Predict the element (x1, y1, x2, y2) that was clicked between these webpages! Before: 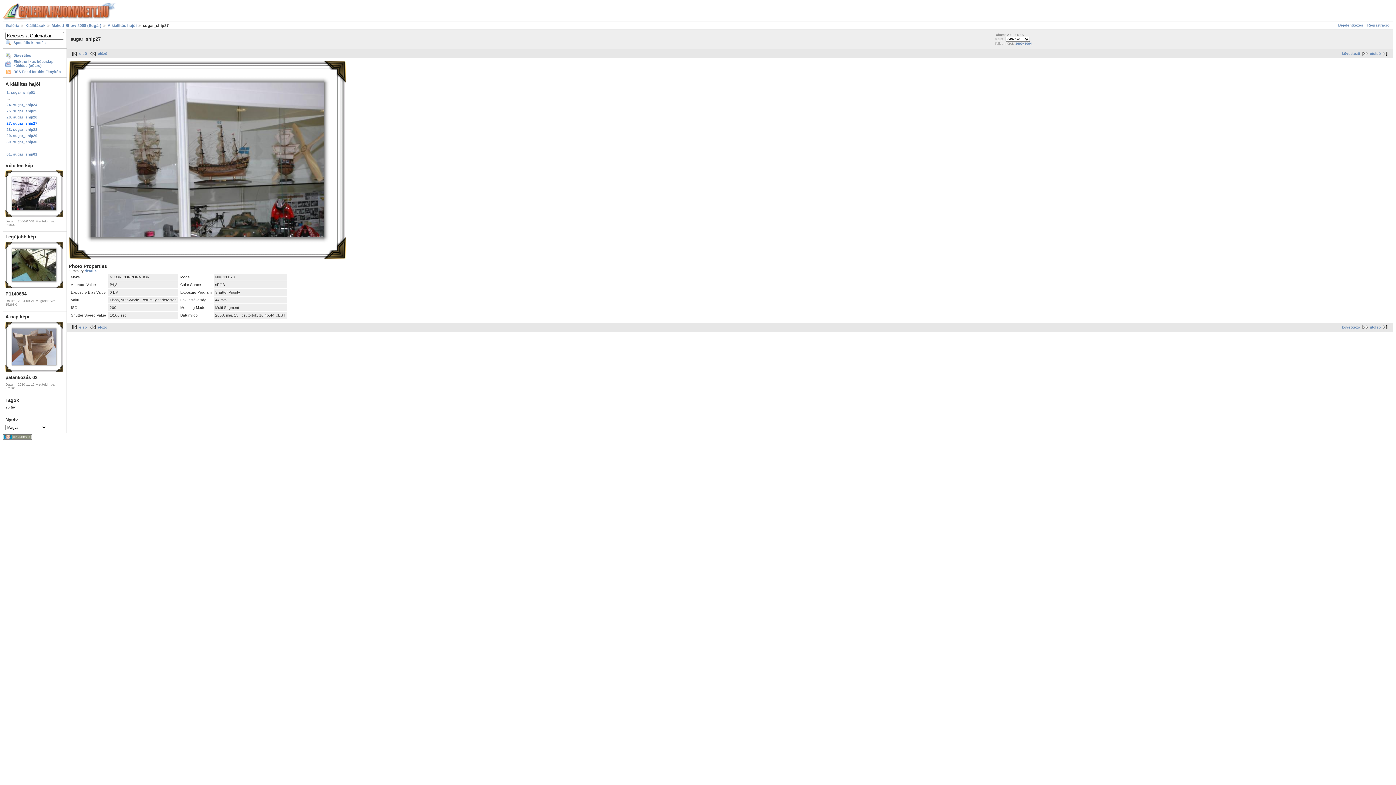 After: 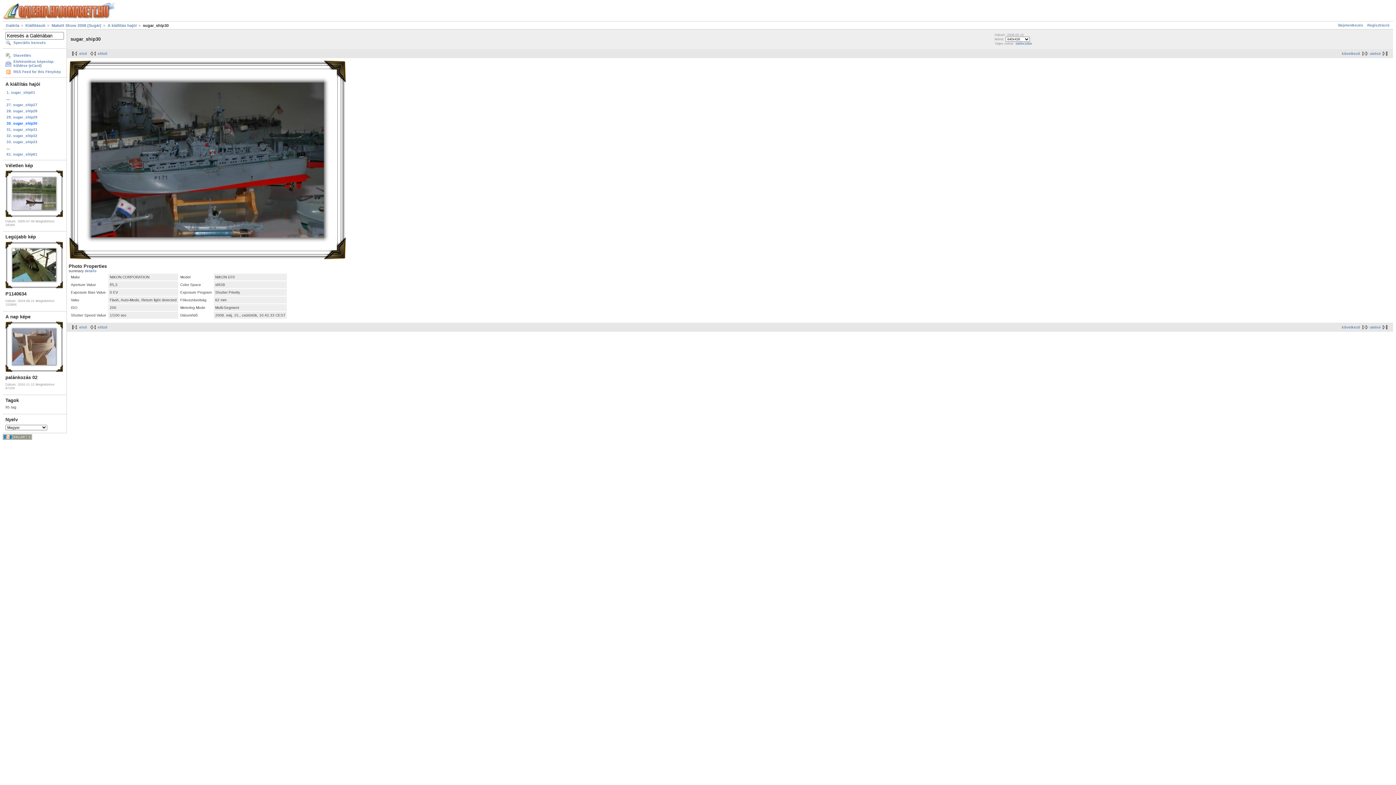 Action: label: 30. sugar_ship30 bbox: (5, 138, 64, 144)